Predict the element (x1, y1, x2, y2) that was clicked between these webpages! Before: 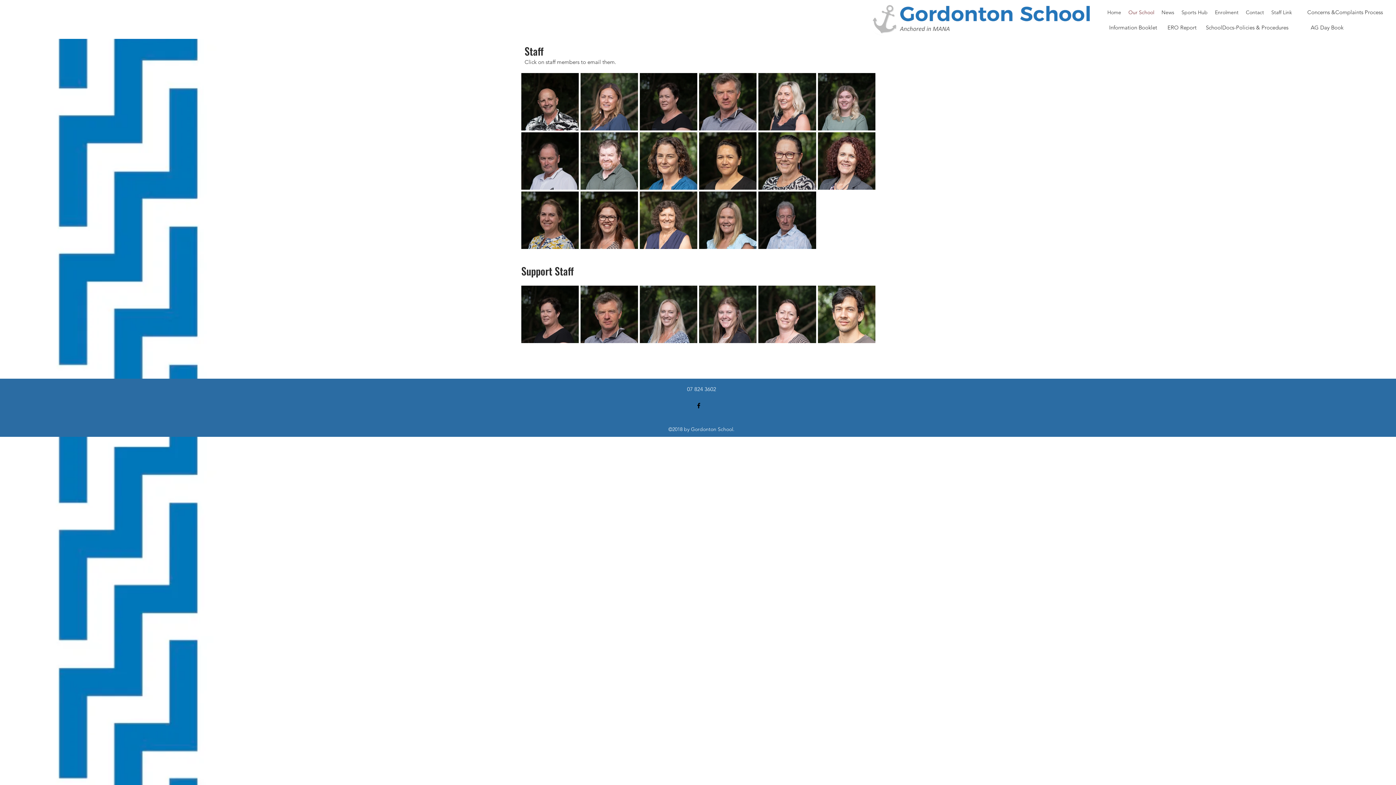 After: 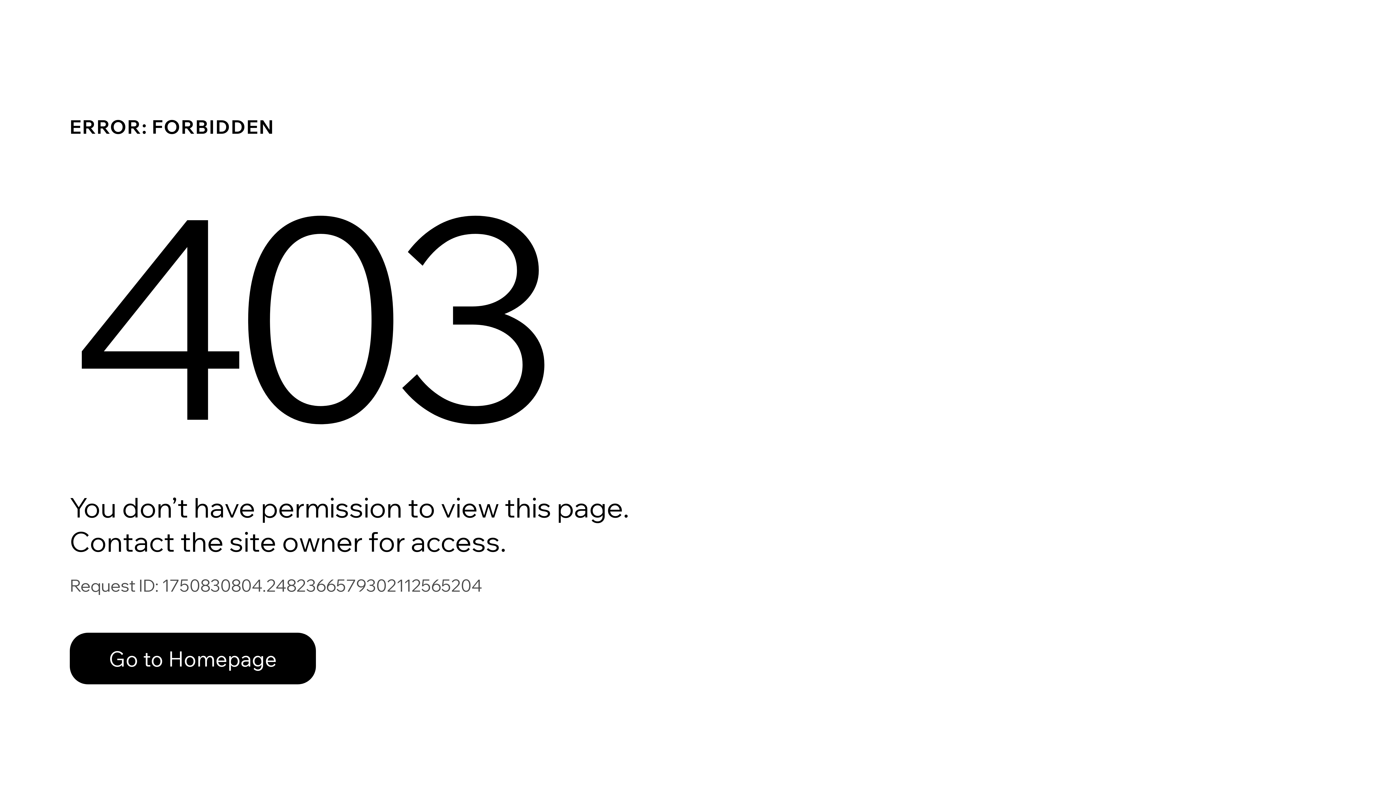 Action: label: Staff Link bbox: (1268, 6, 1296, 17)